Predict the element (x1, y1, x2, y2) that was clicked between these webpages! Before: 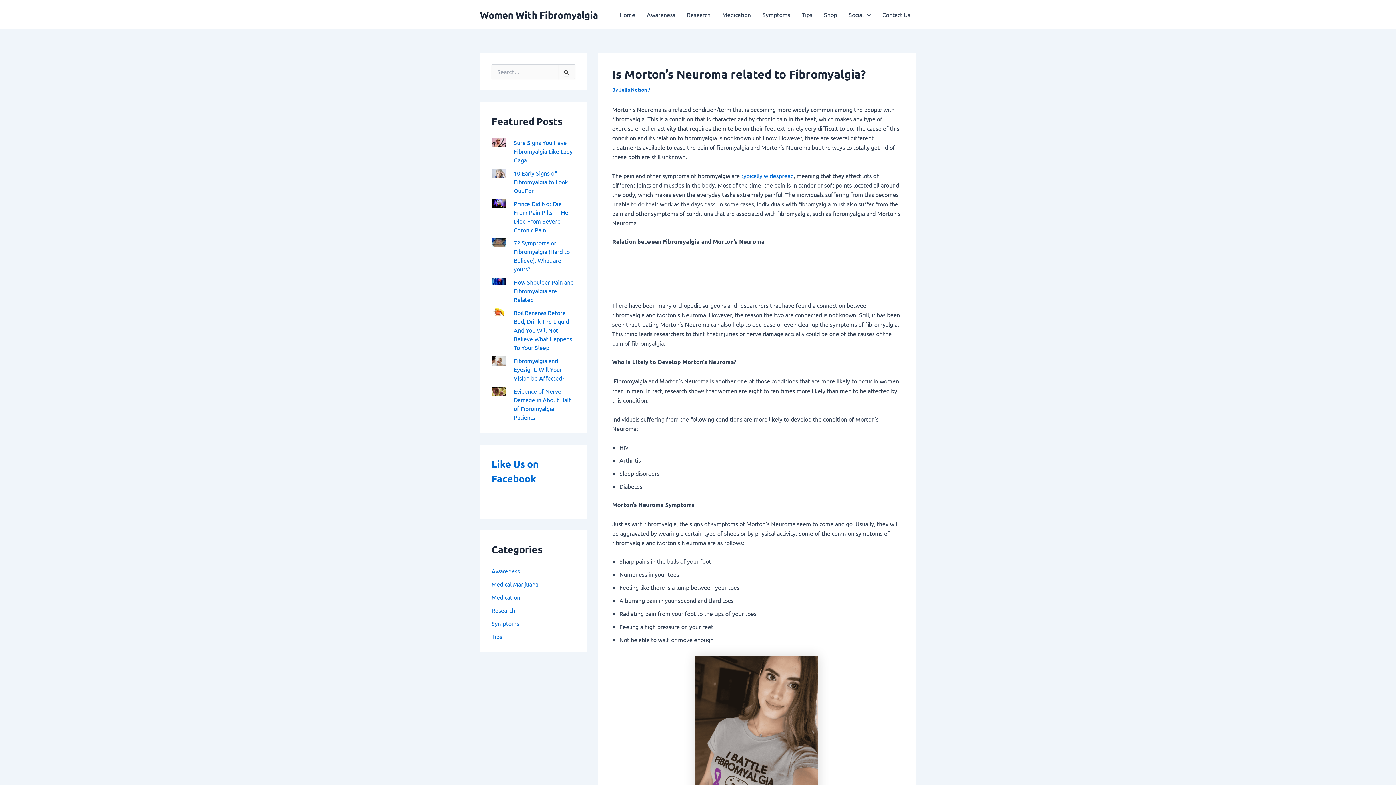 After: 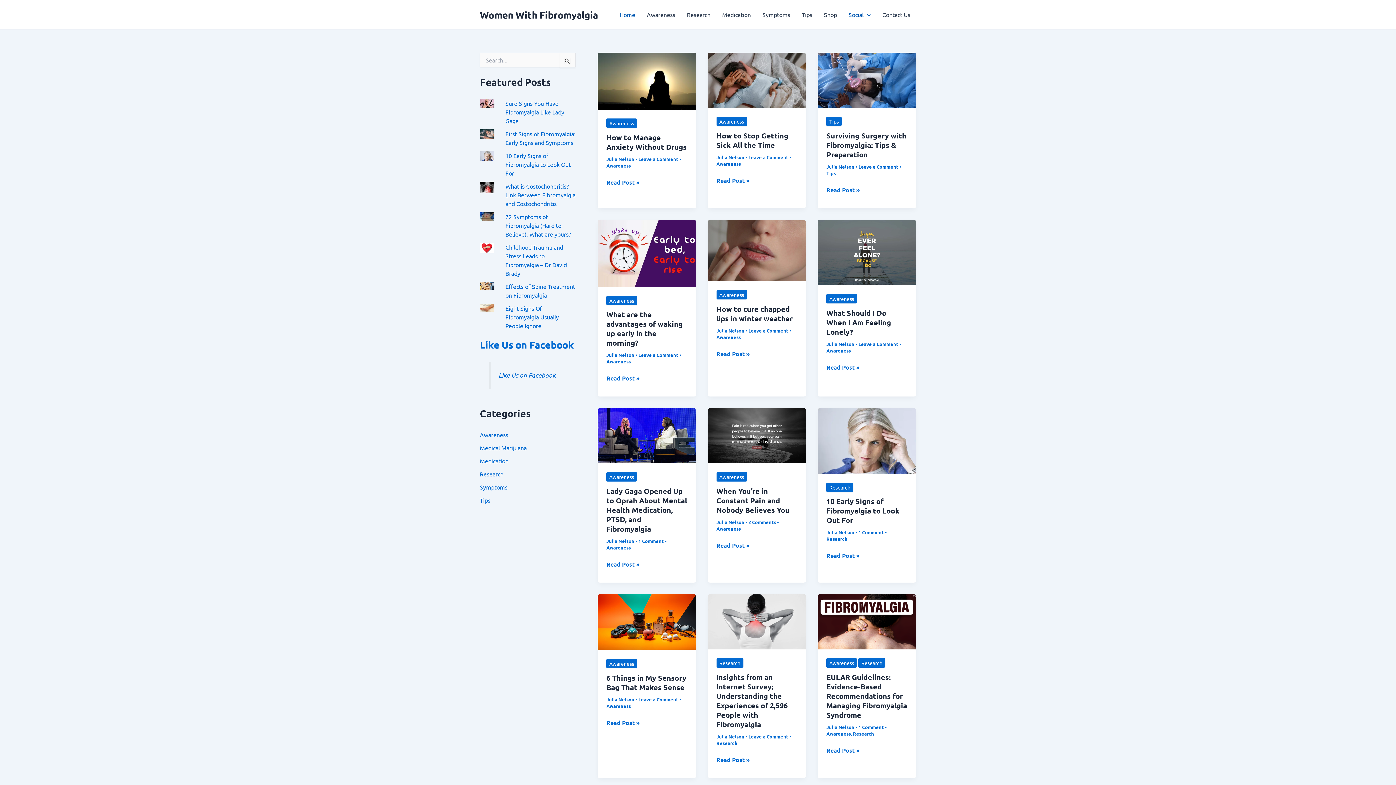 Action: bbox: (843, 0, 876, 29) label: Social